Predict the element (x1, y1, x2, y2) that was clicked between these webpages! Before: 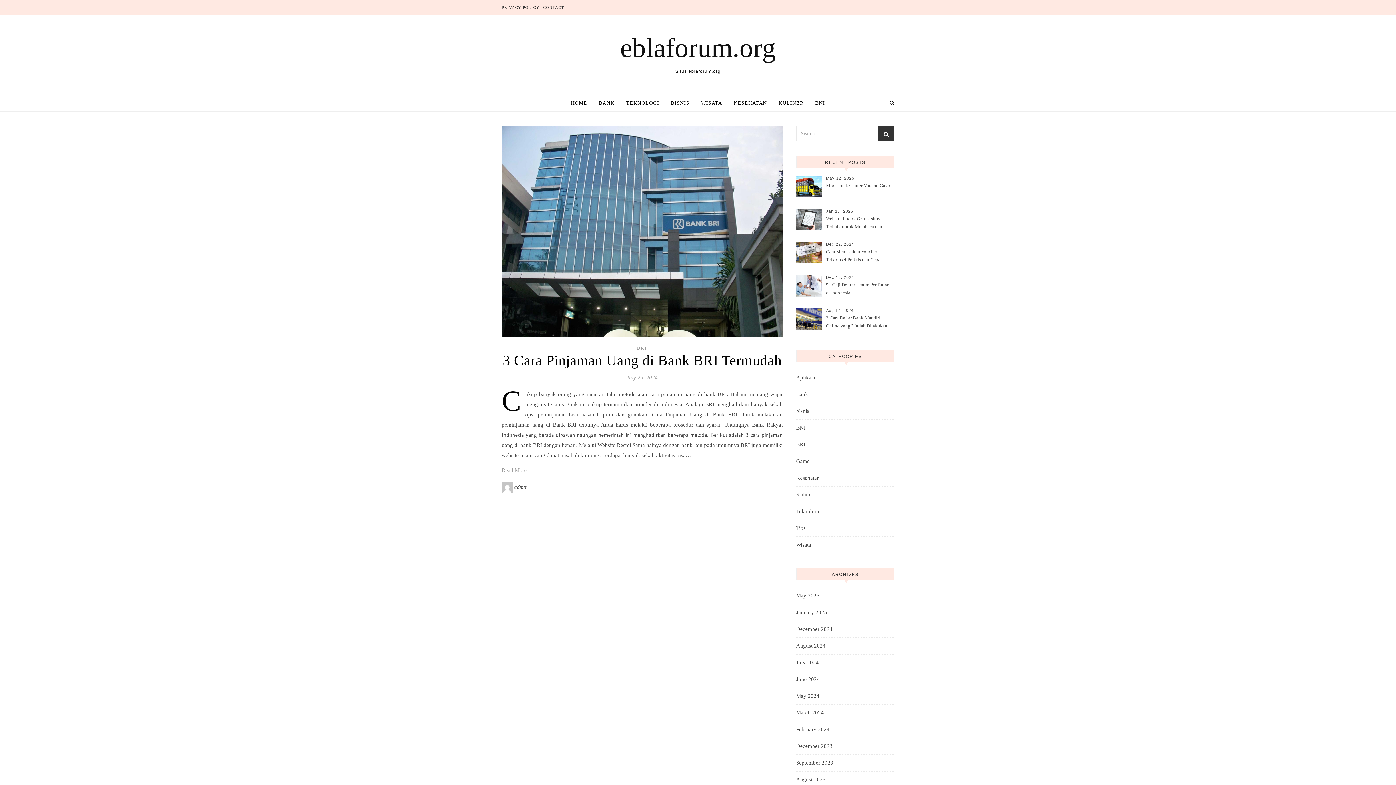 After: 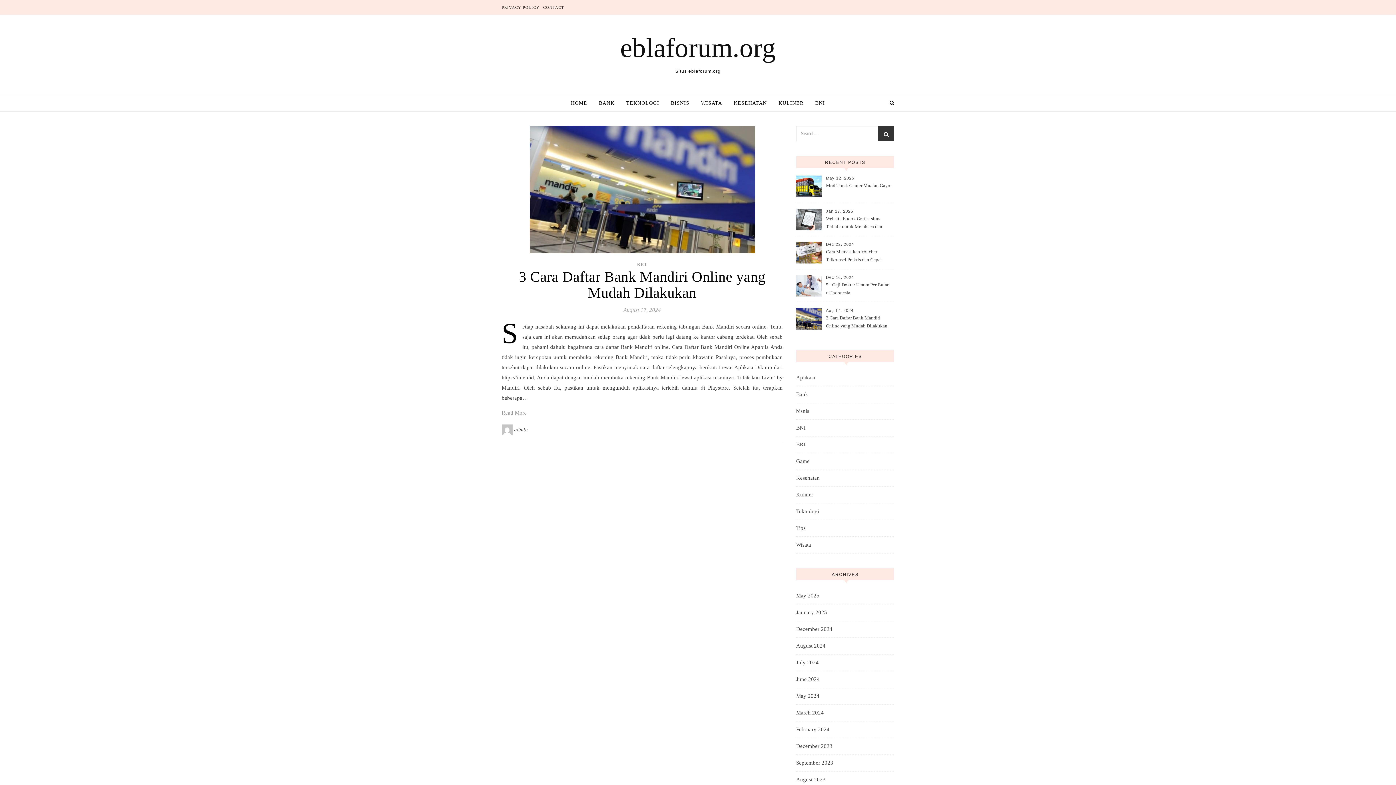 Action: bbox: (796, 638, 825, 654) label: August 2024